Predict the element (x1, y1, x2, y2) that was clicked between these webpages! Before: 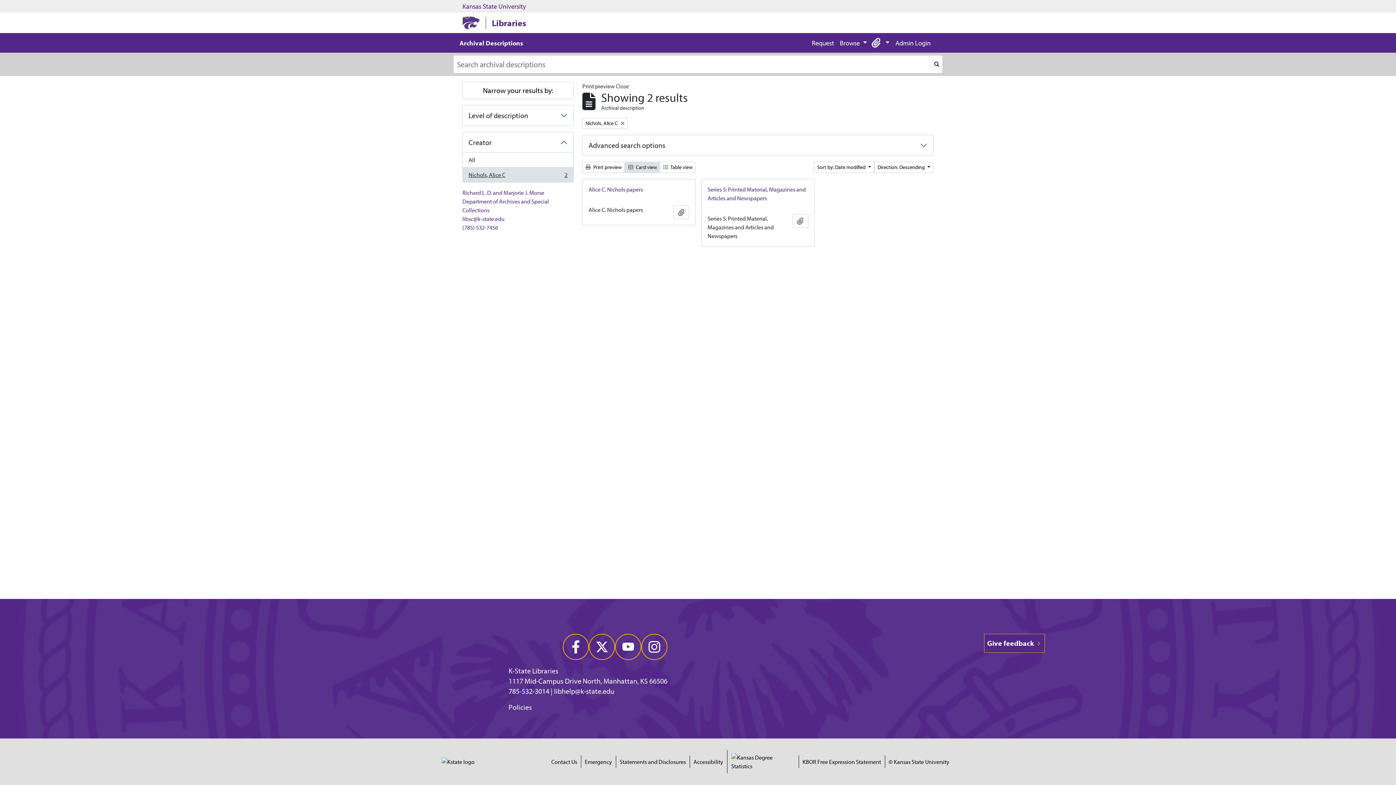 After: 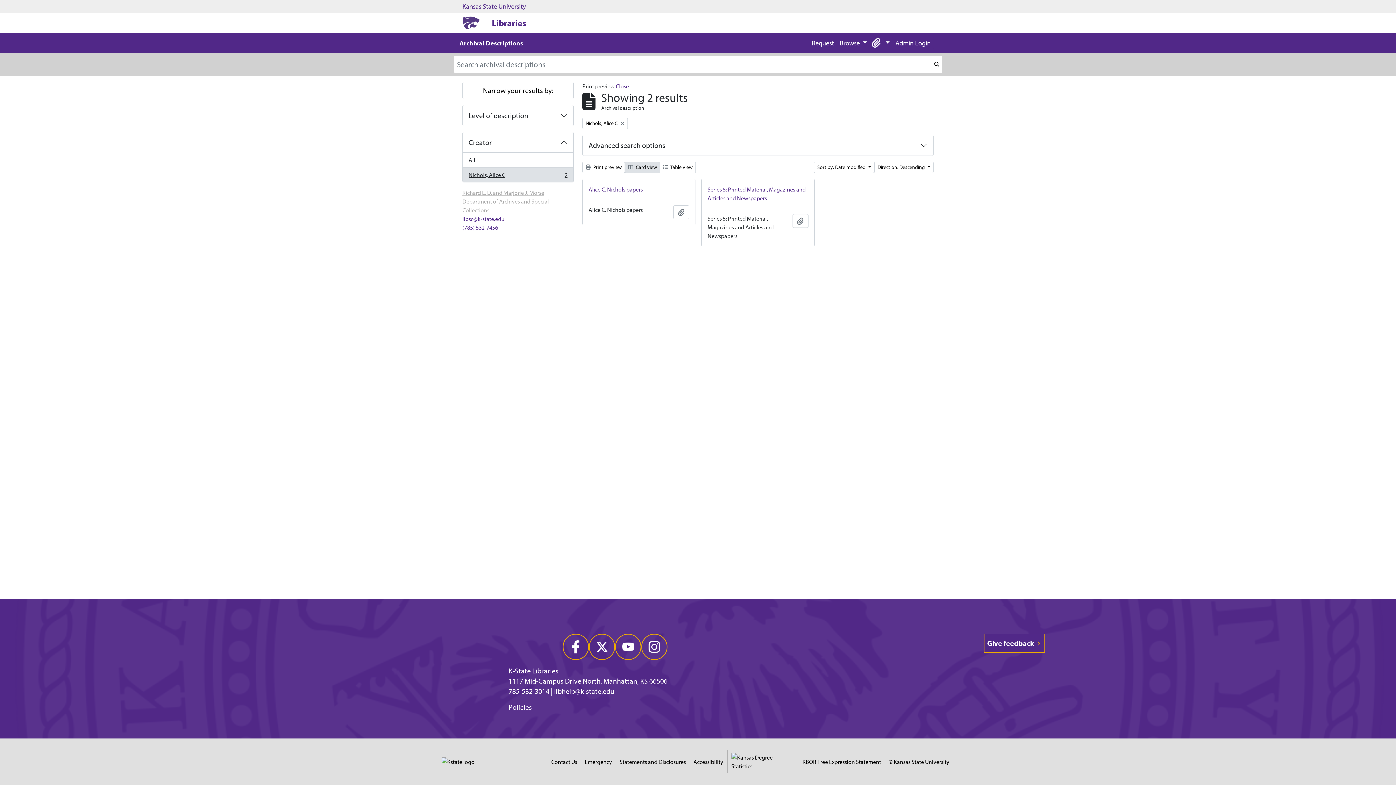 Action: label: Richard L. D. and Marjorie J. Morse Department of Archives and Special Collections bbox: (462, 189, 549, 213)